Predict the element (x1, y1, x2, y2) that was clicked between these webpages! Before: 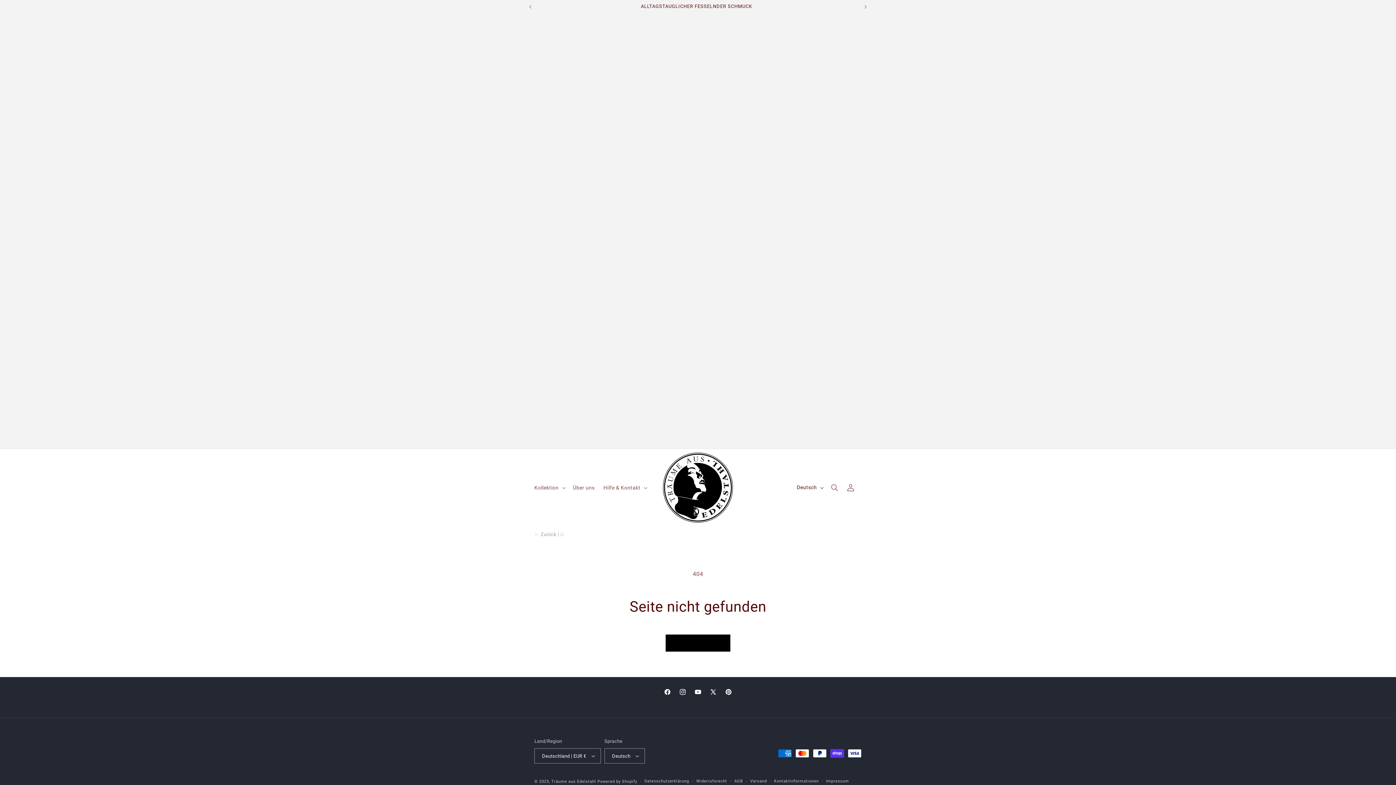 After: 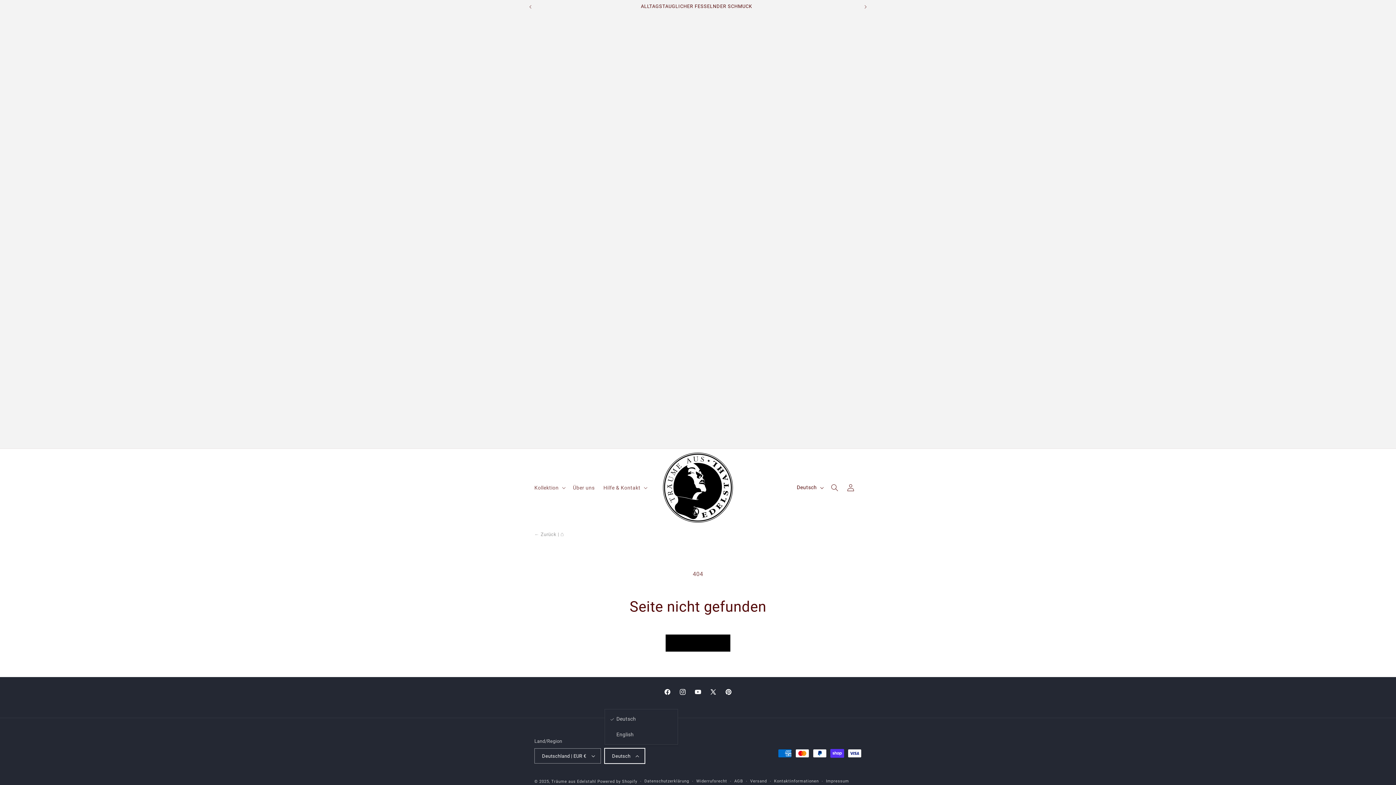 Action: bbox: (604, 748, 645, 764) label: Deutsch